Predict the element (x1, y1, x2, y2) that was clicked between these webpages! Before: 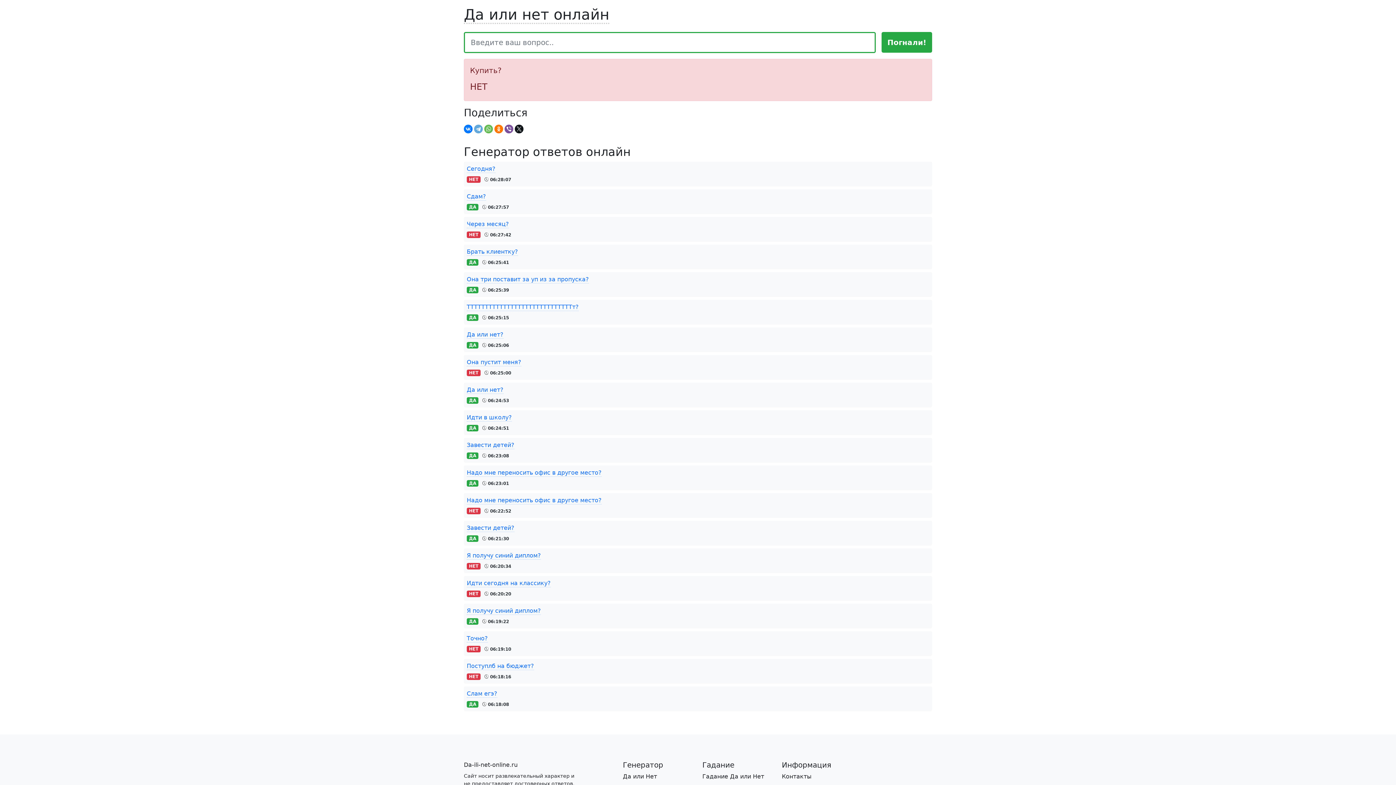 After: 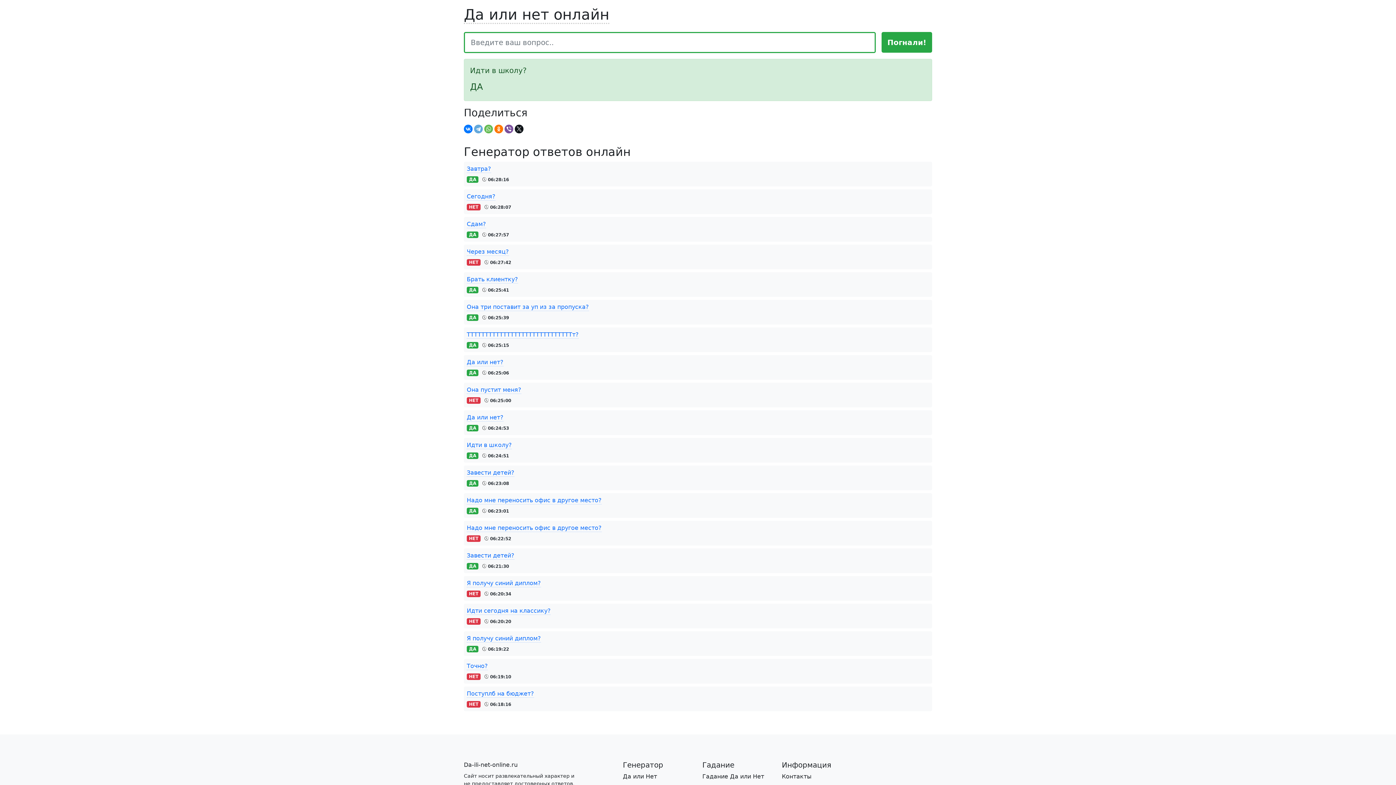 Action: label: Идти в школу? bbox: (466, 414, 512, 421)